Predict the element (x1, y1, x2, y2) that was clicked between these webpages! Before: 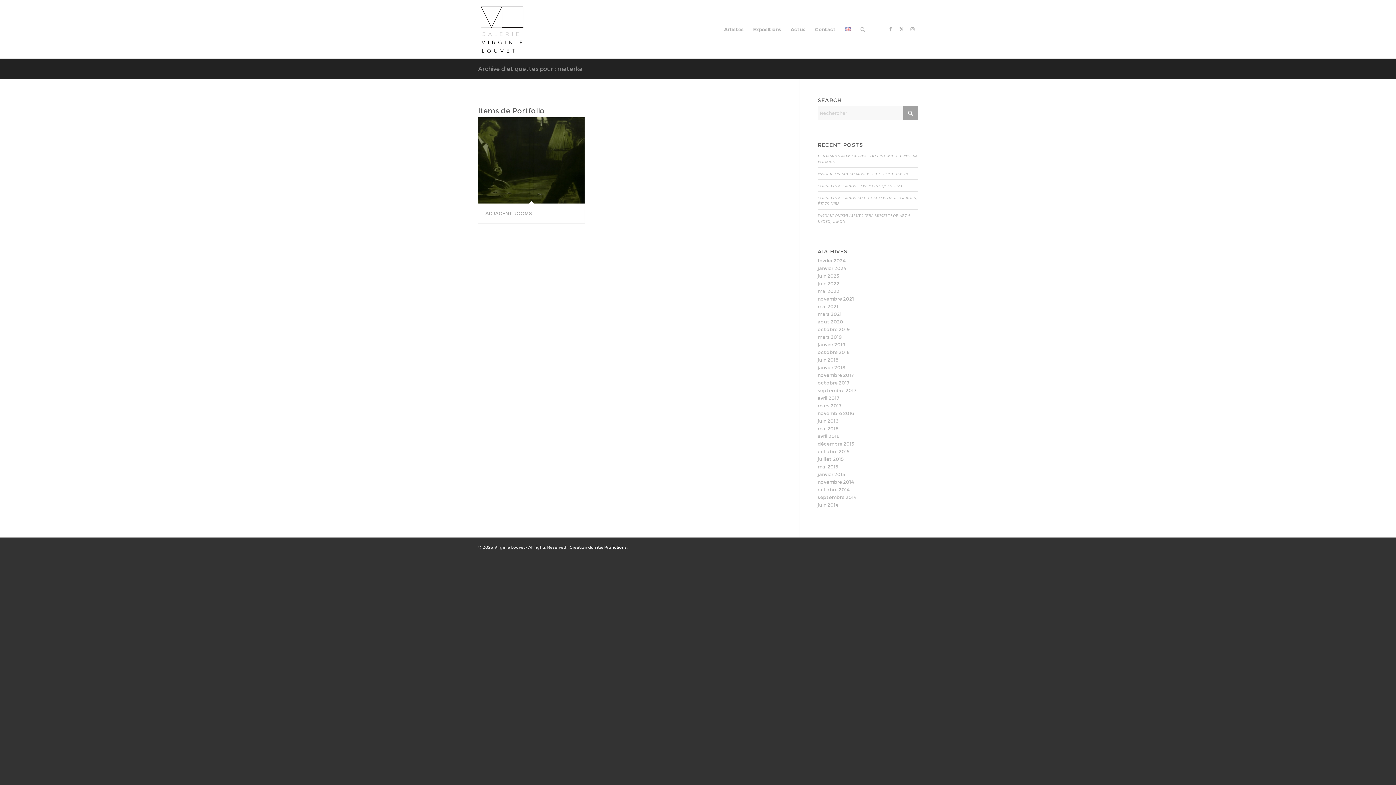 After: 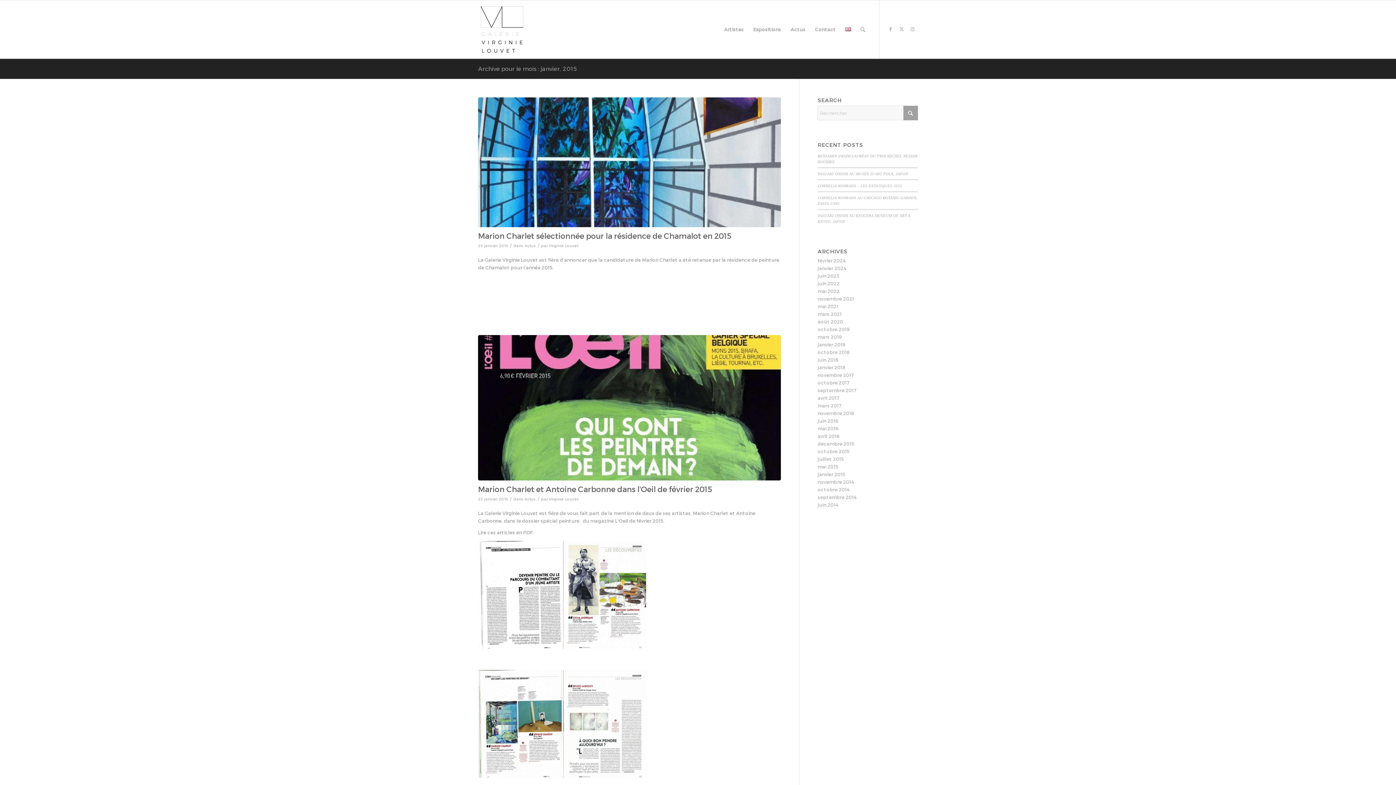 Action: label: janvier 2015 bbox: (817, 471, 845, 477)